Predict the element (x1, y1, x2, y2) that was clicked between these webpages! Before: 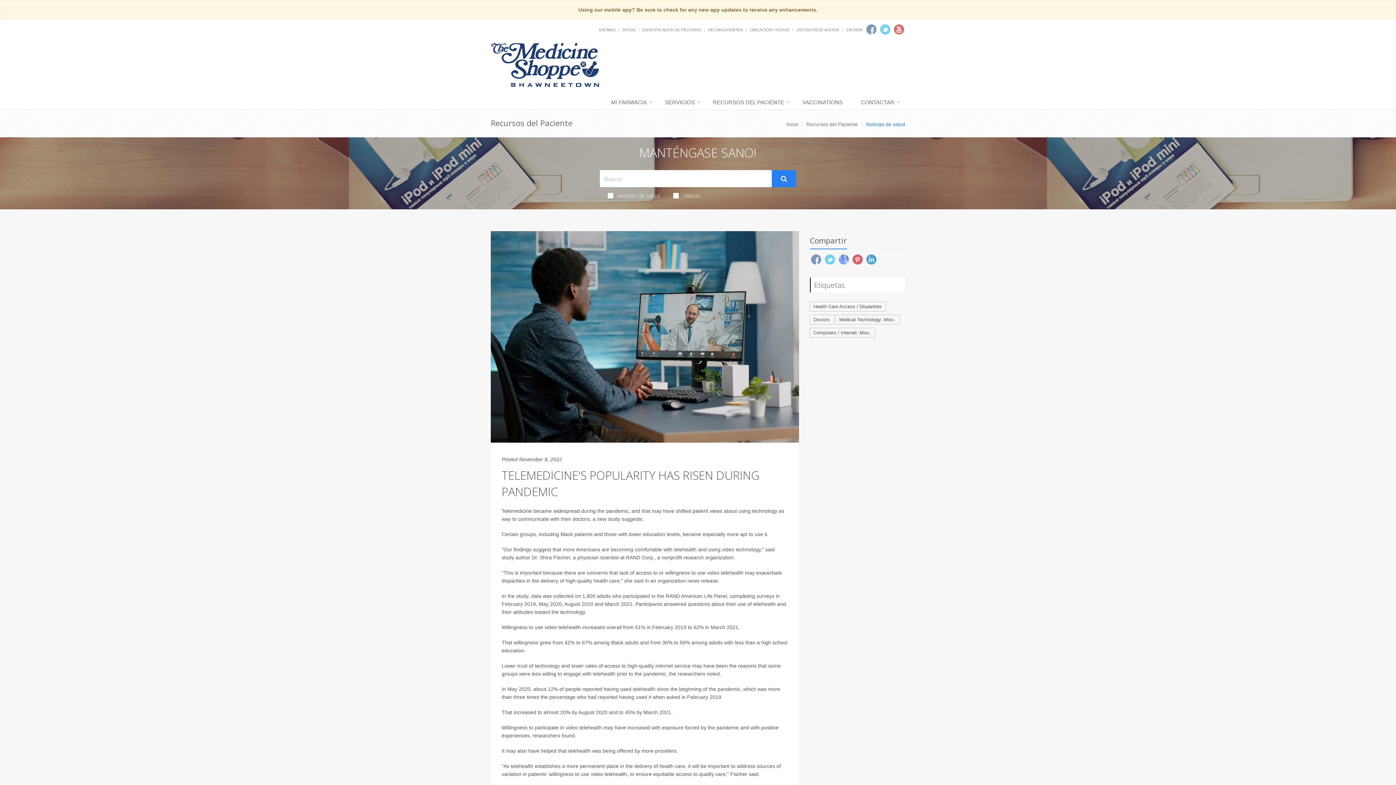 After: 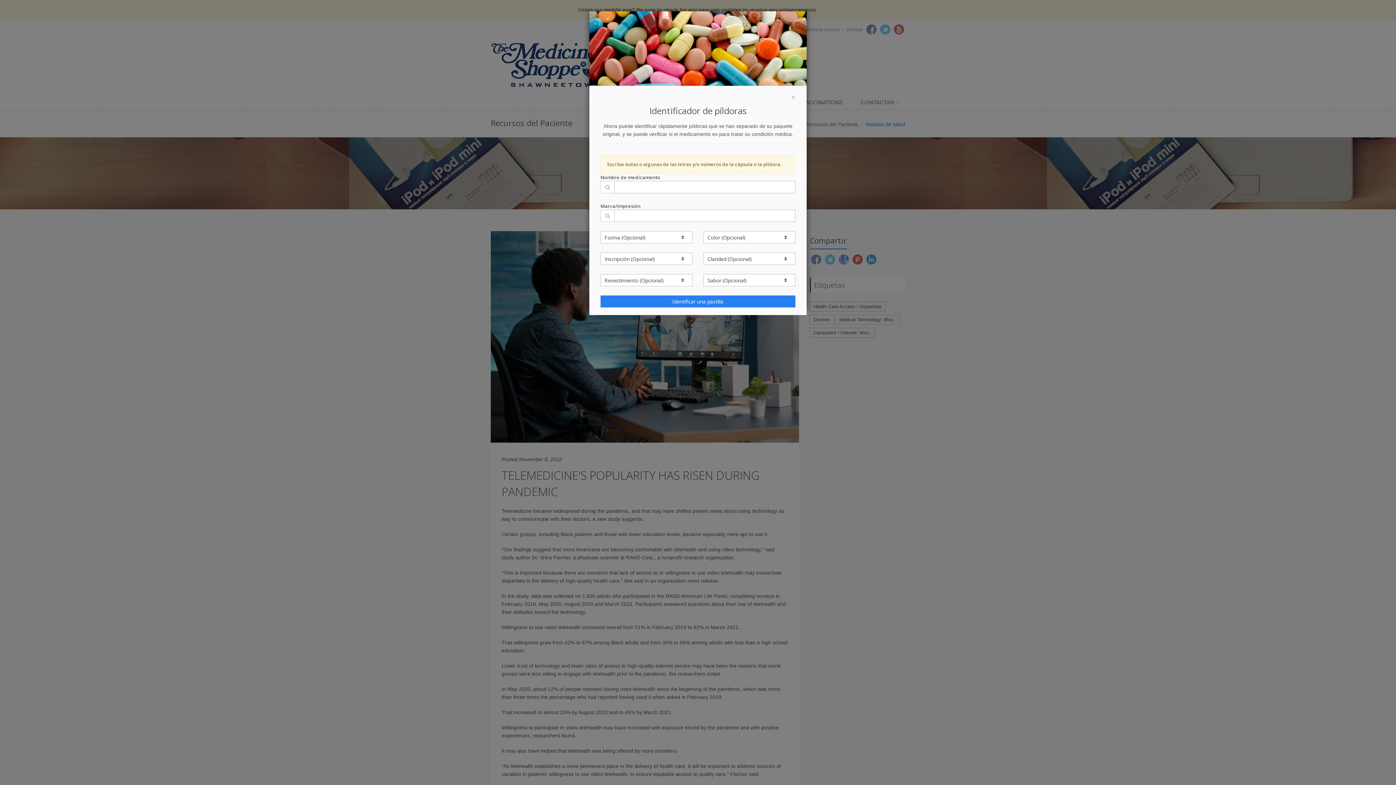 Action: bbox: (642, 27, 701, 32) label: IDENTIFICADOR DE PÍLDORAS